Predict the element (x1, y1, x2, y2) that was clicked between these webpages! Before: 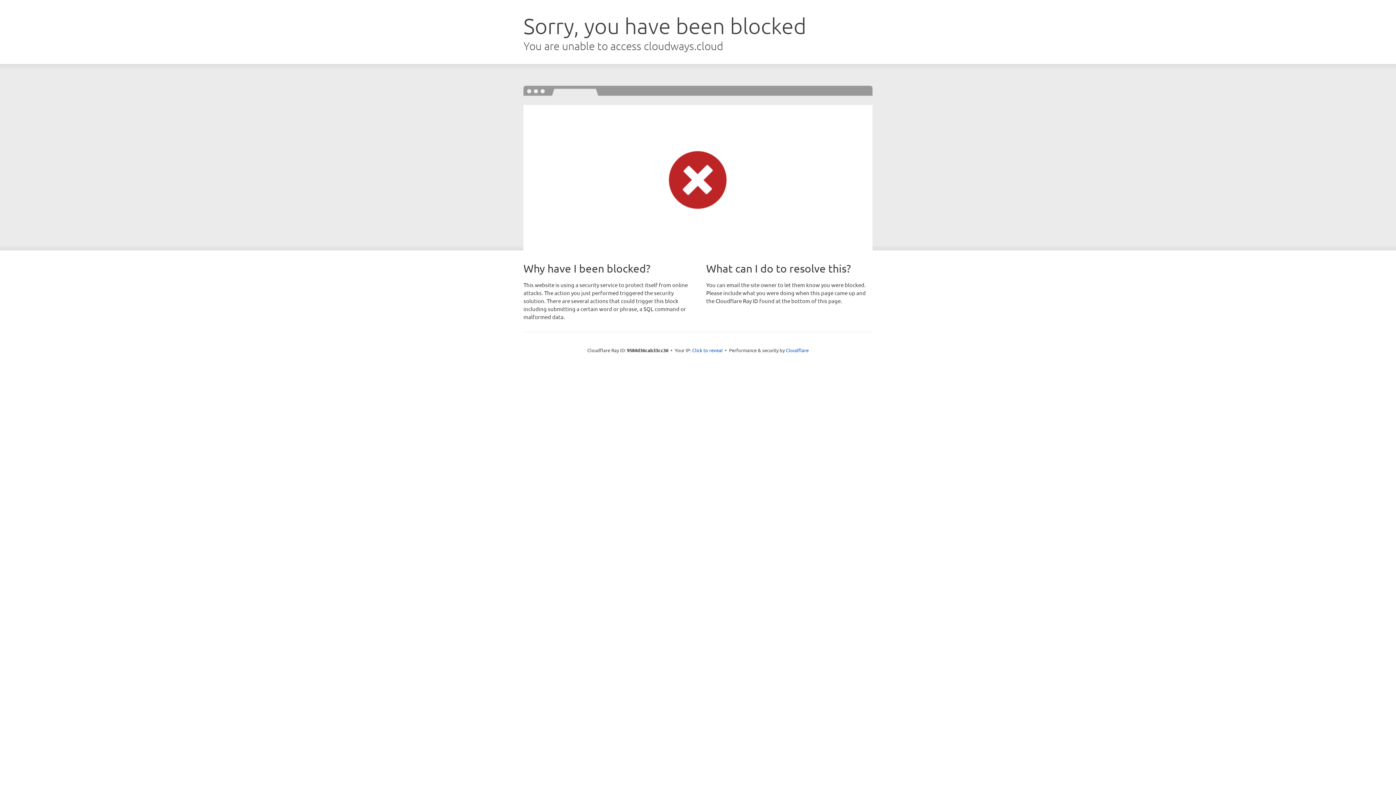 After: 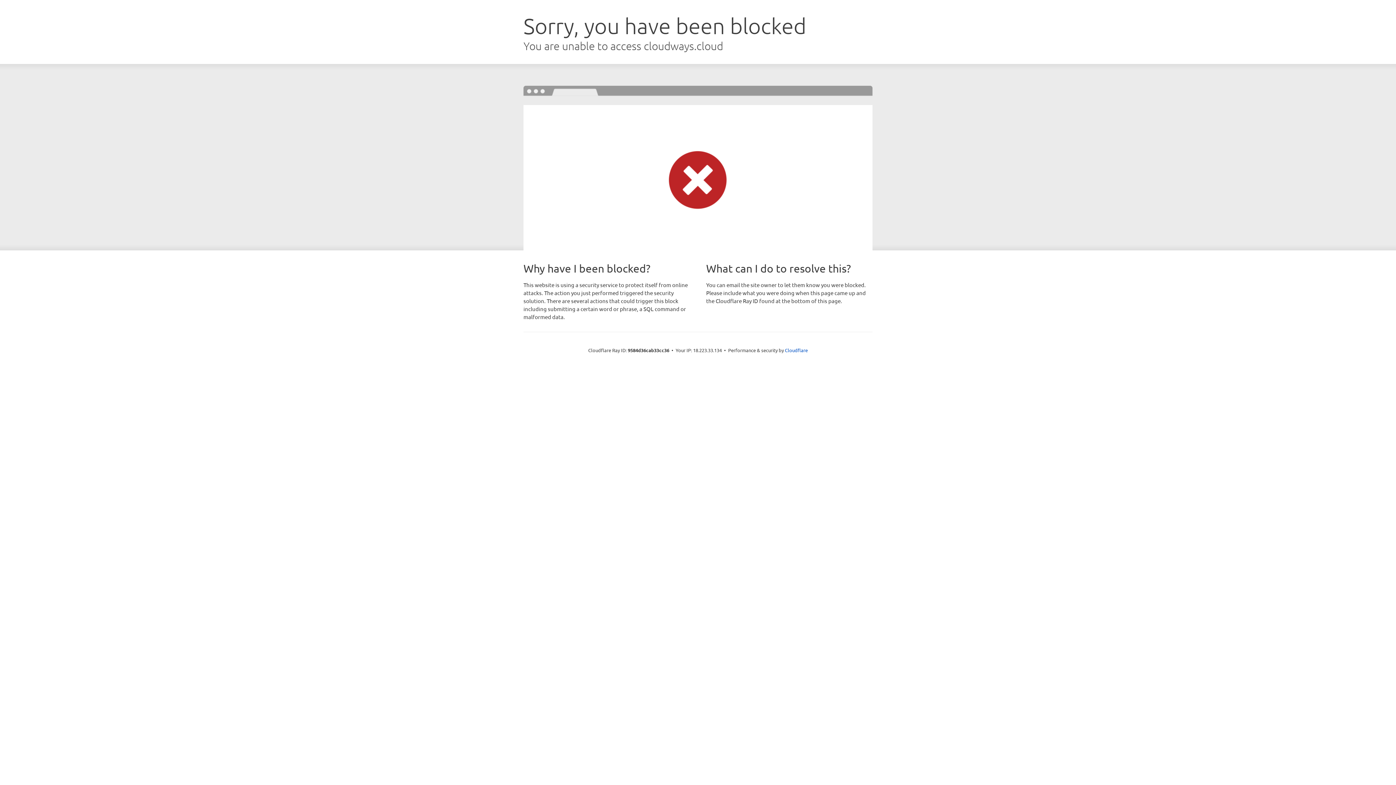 Action: label: Click to reveal bbox: (692, 346, 722, 353)